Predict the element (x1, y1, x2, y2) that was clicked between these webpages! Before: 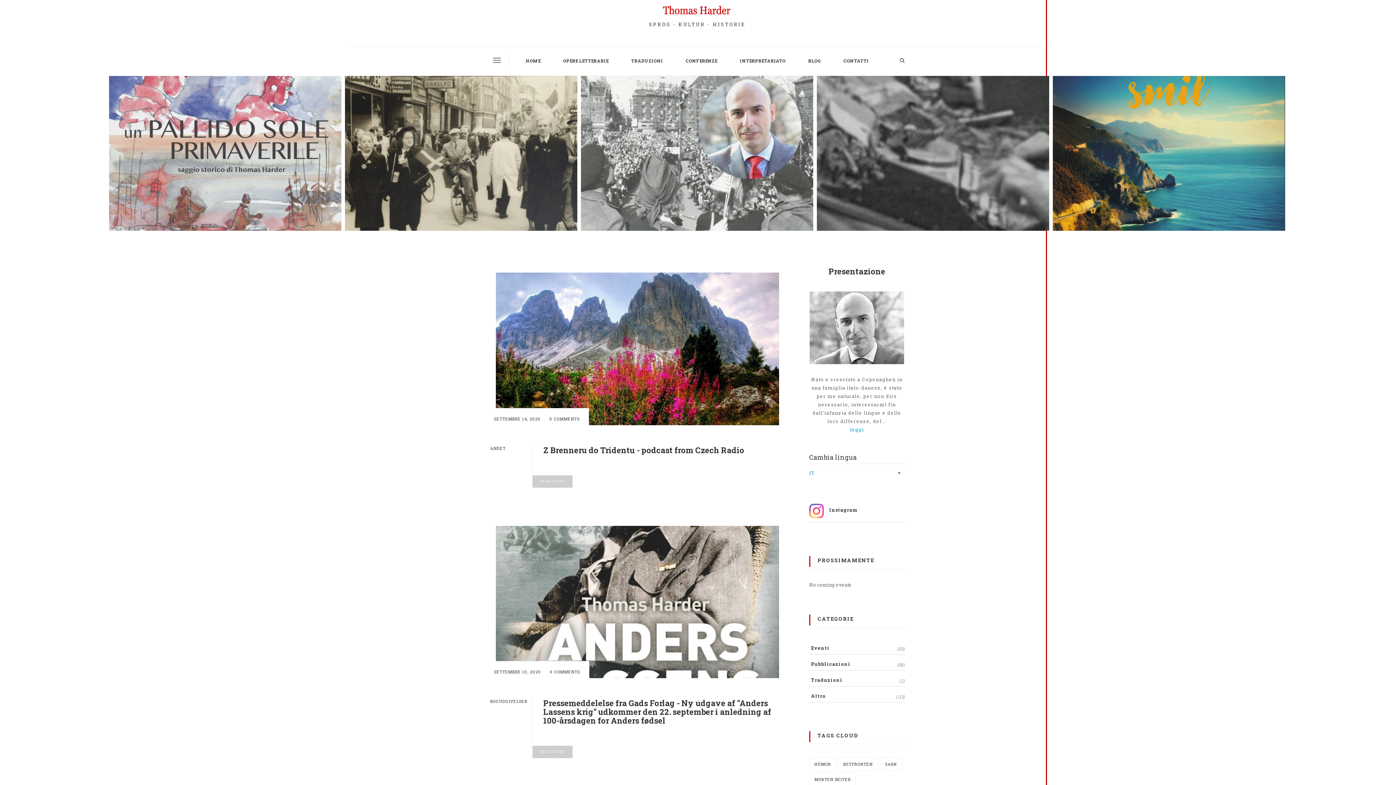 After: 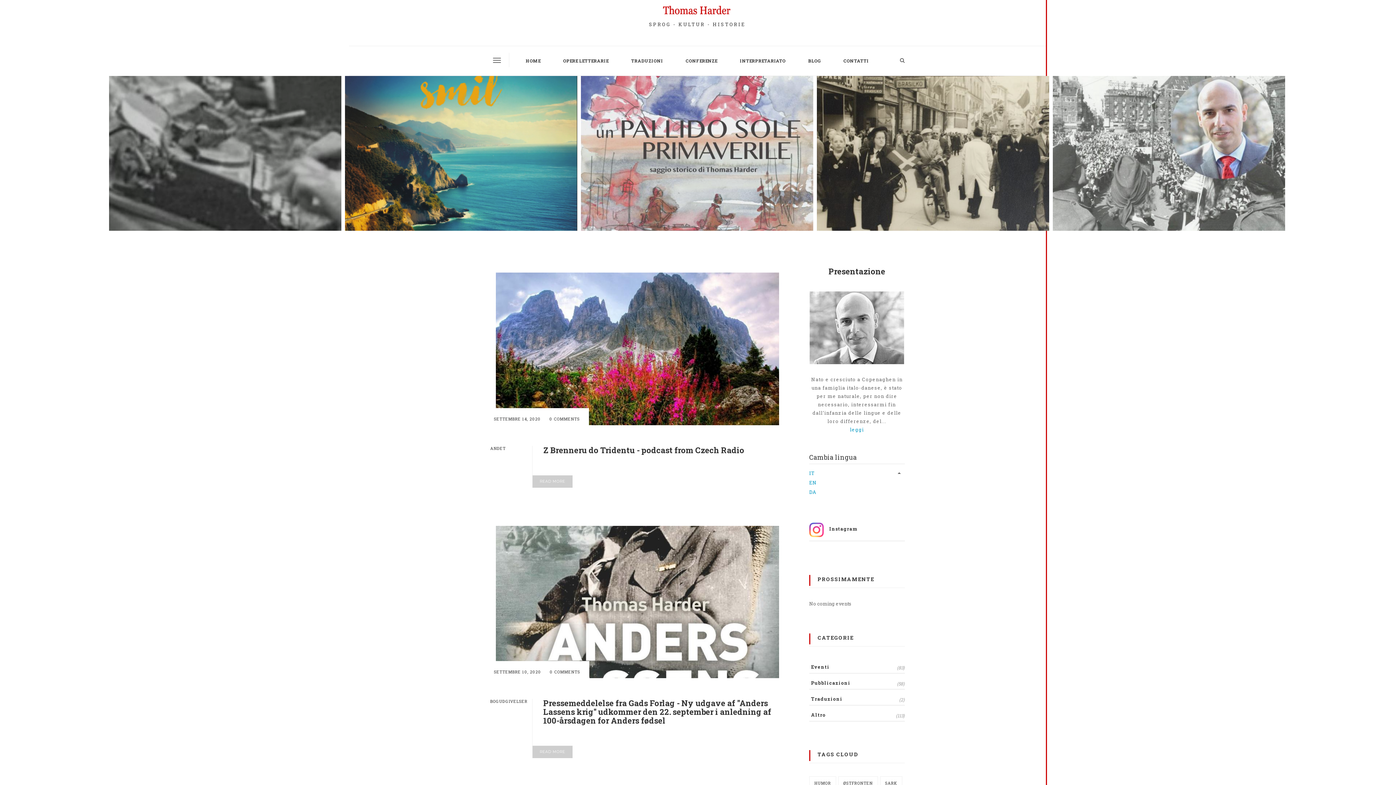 Action: bbox: (809, 468, 895, 478) label: IT